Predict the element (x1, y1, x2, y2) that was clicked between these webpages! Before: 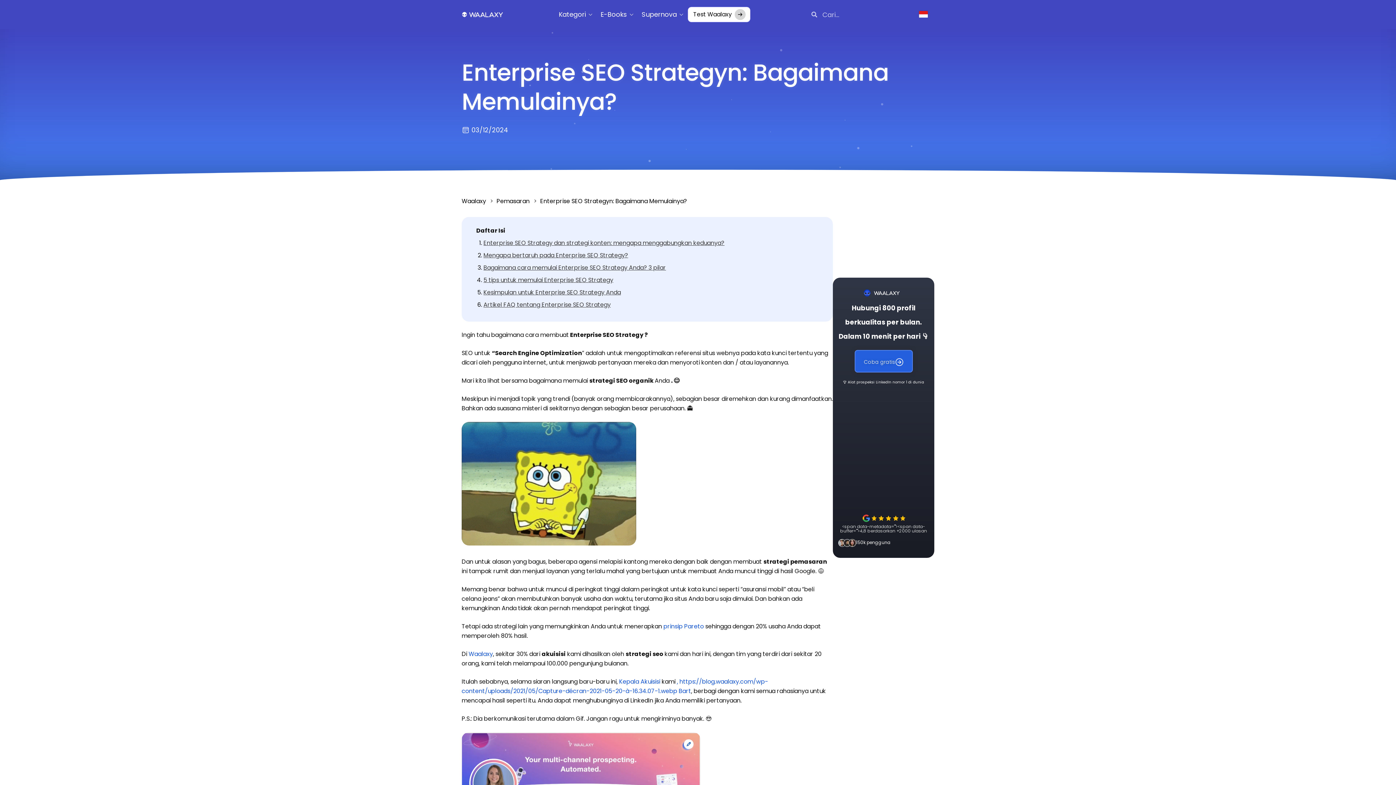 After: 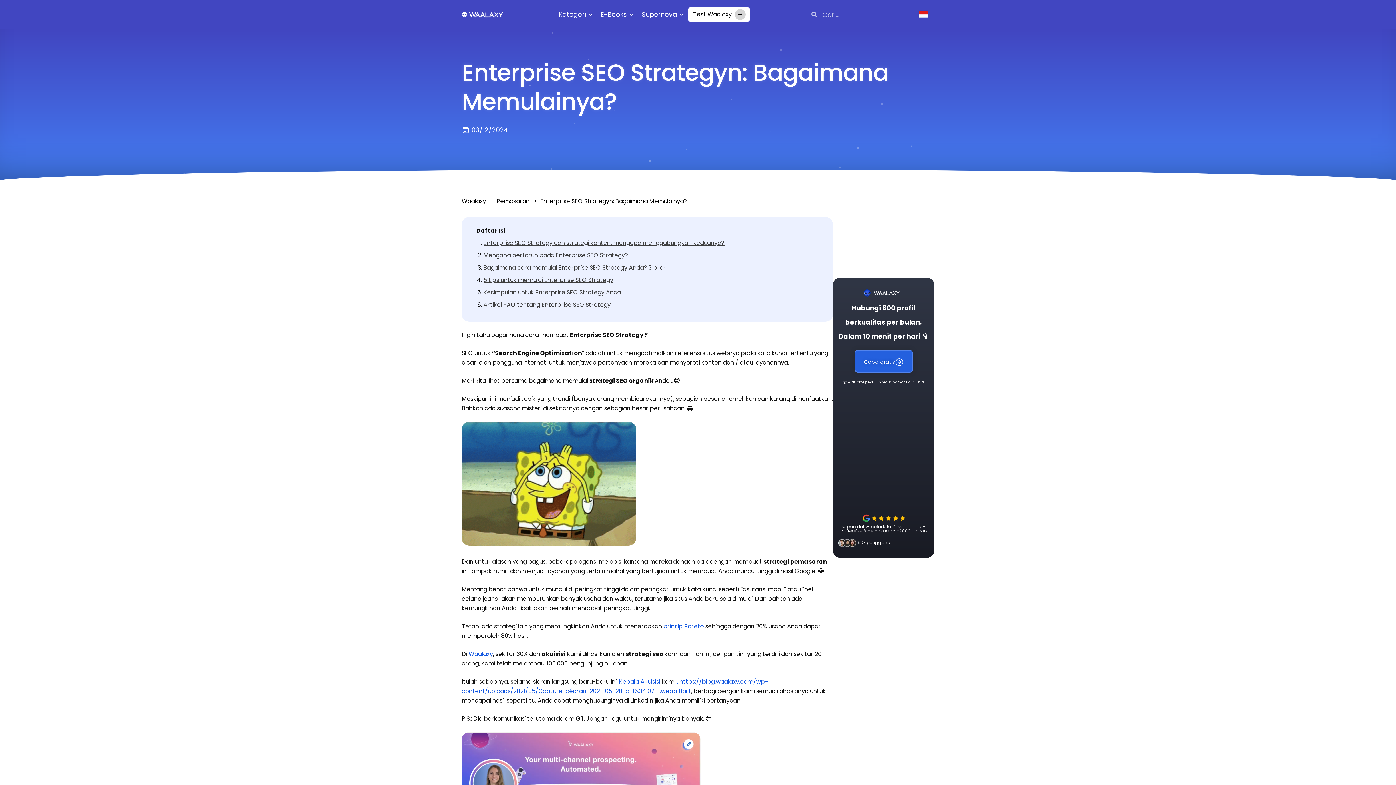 Action: bbox: (619, 677, 660, 686) label: Kepala Akuisisi